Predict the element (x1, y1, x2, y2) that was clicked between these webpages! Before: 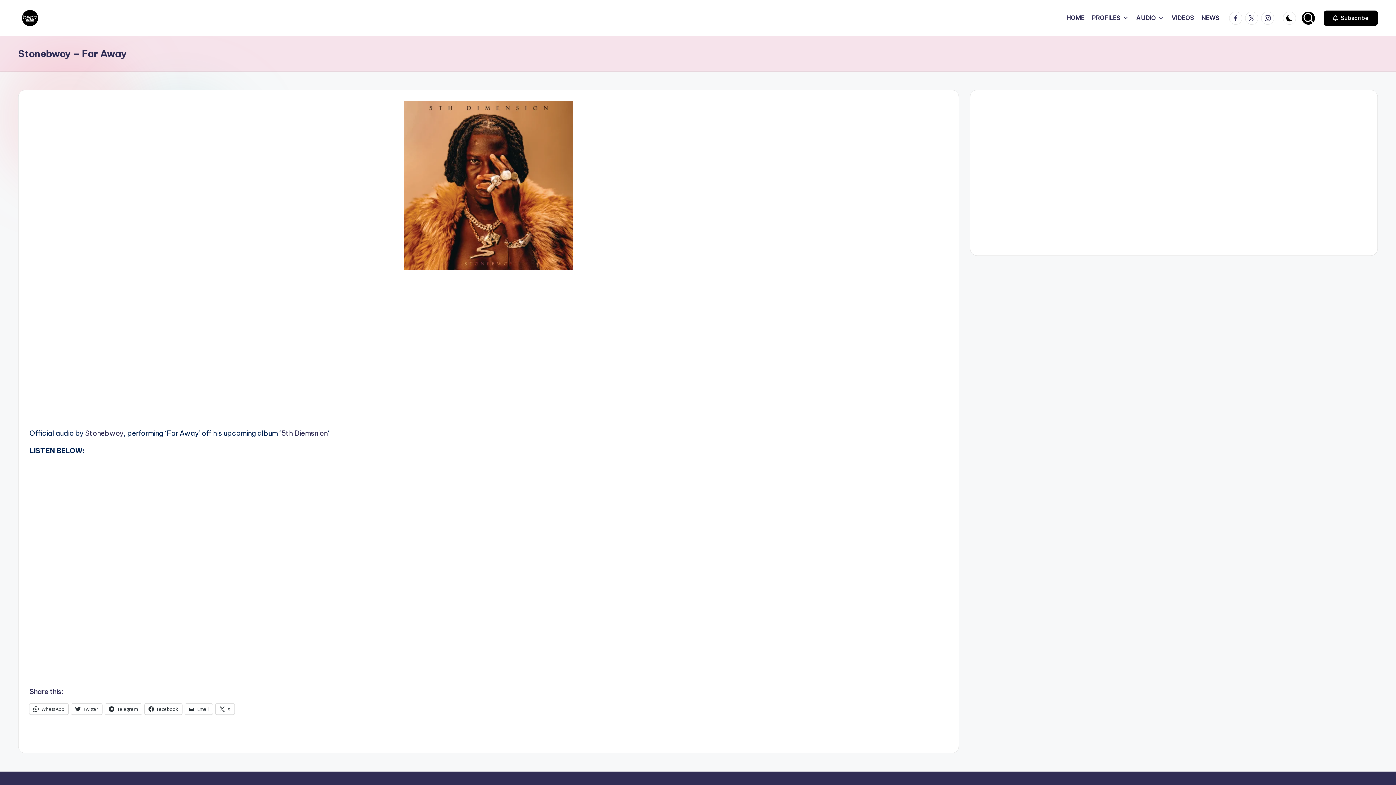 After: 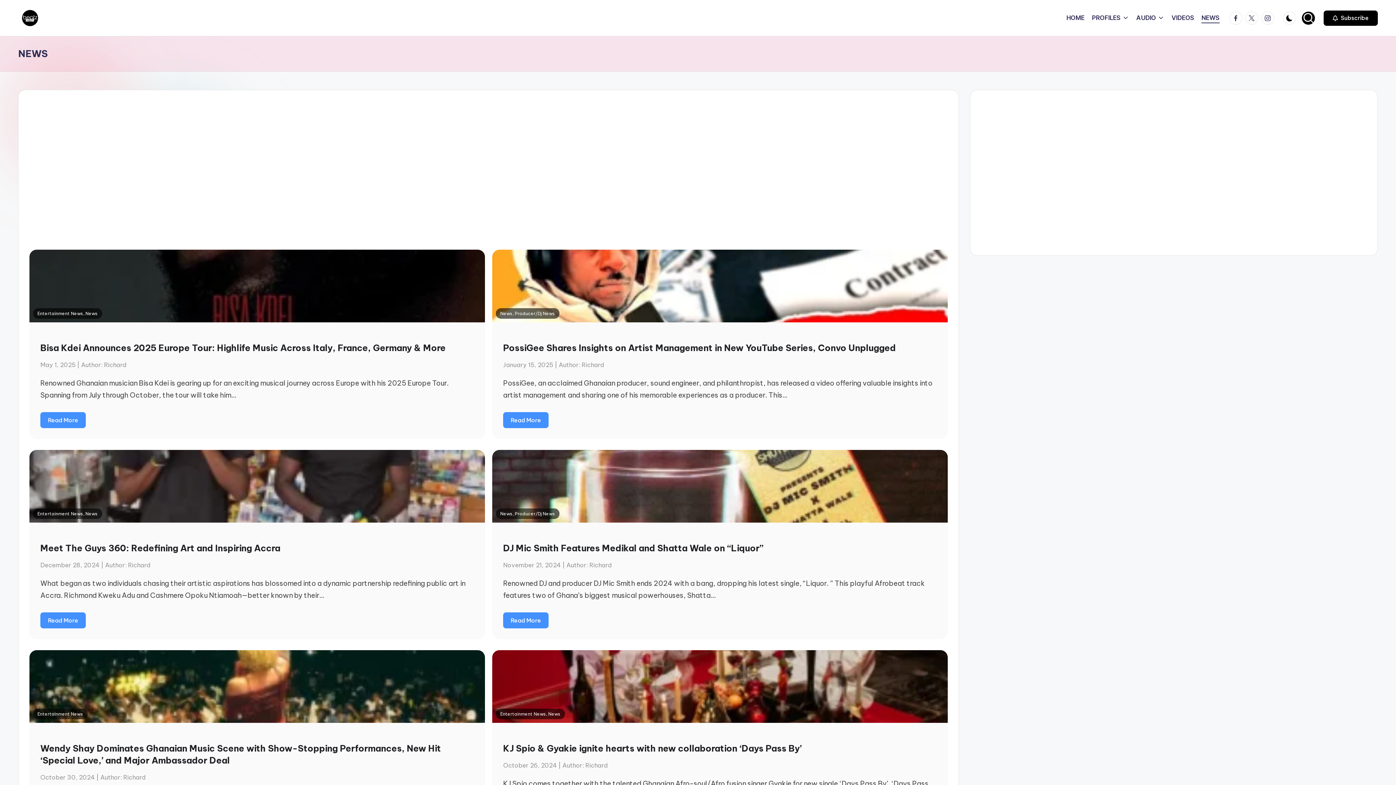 Action: bbox: (1201, 12, 1220, 23) label: NEWS